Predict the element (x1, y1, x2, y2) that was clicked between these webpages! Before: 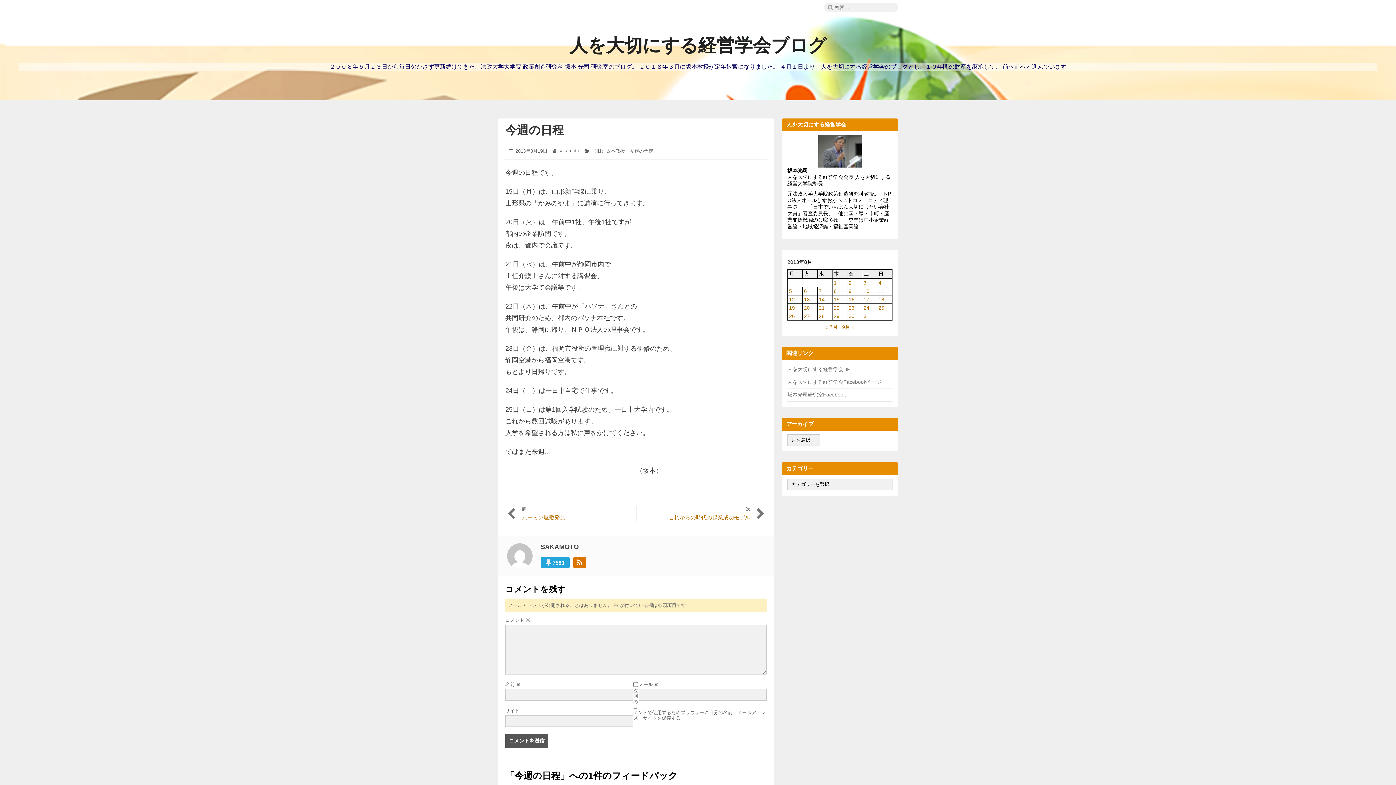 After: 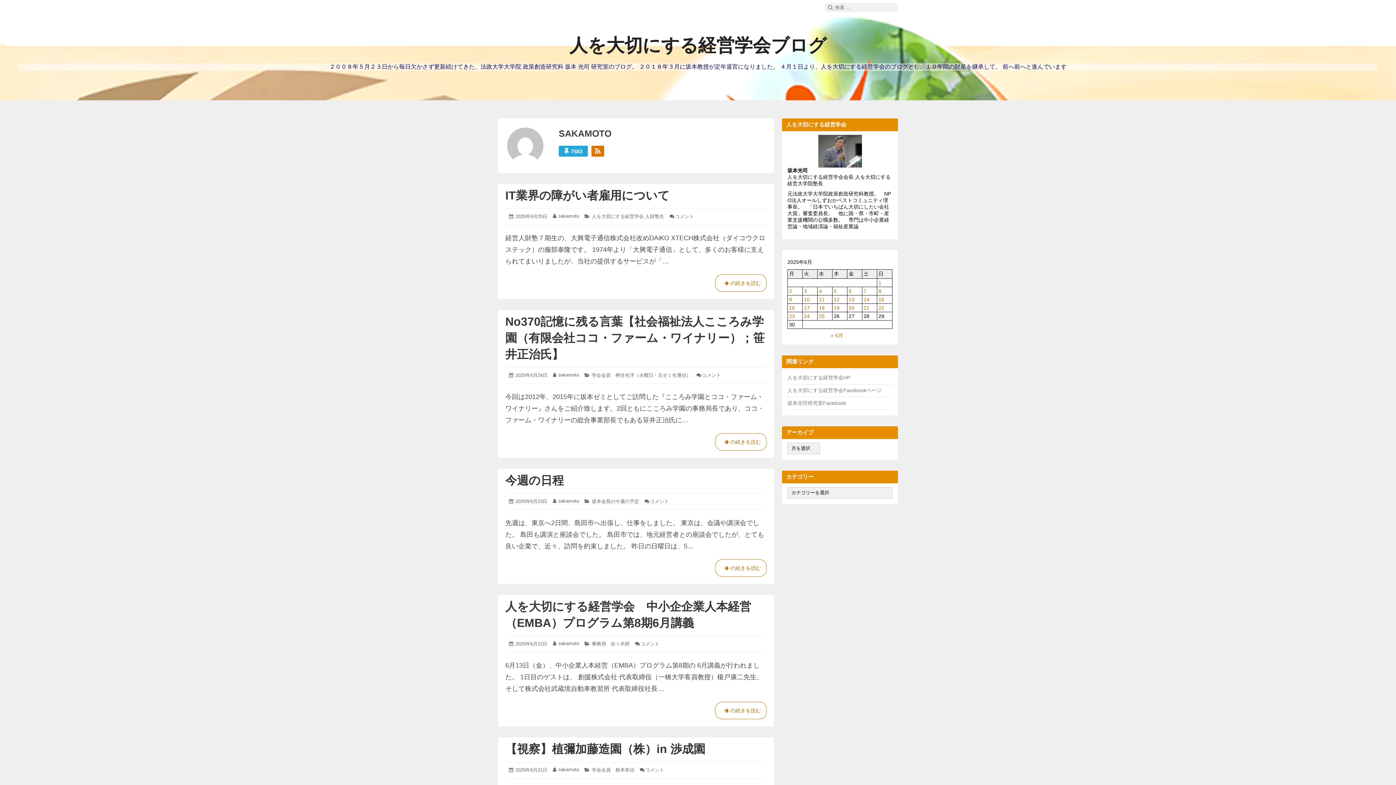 Action: label: SAKAMOTO bbox: (540, 543, 578, 550)